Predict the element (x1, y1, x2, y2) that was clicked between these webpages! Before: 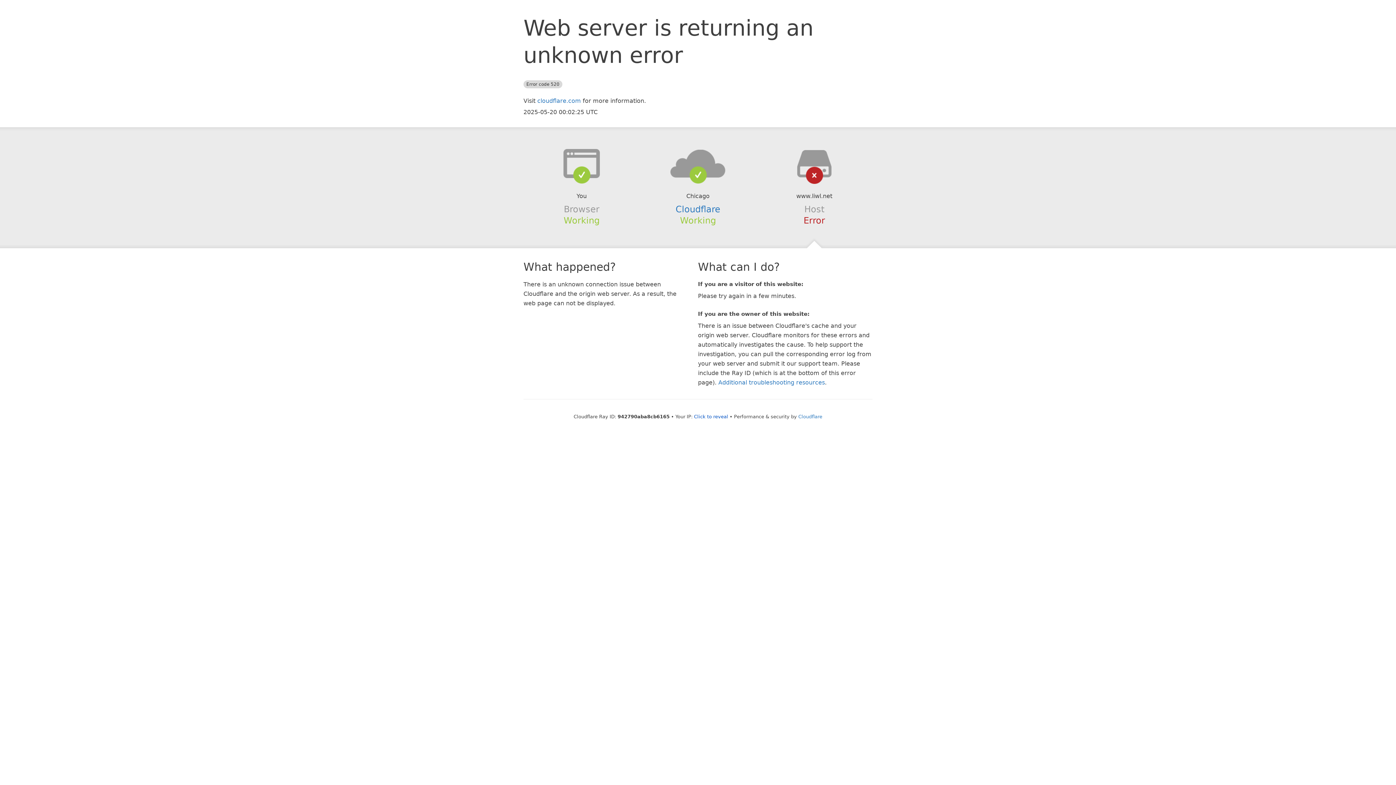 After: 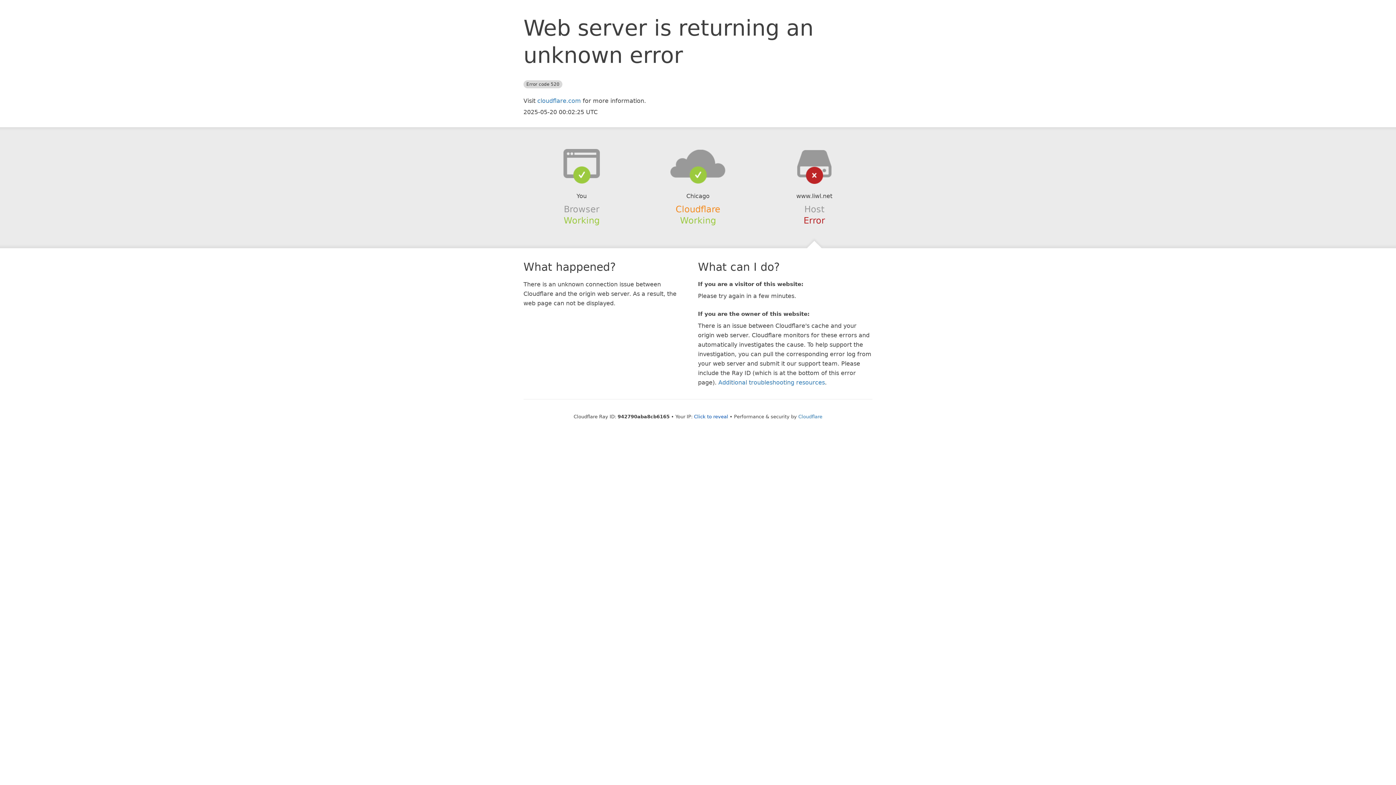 Action: bbox: (675, 204, 720, 214) label: Cloudflare